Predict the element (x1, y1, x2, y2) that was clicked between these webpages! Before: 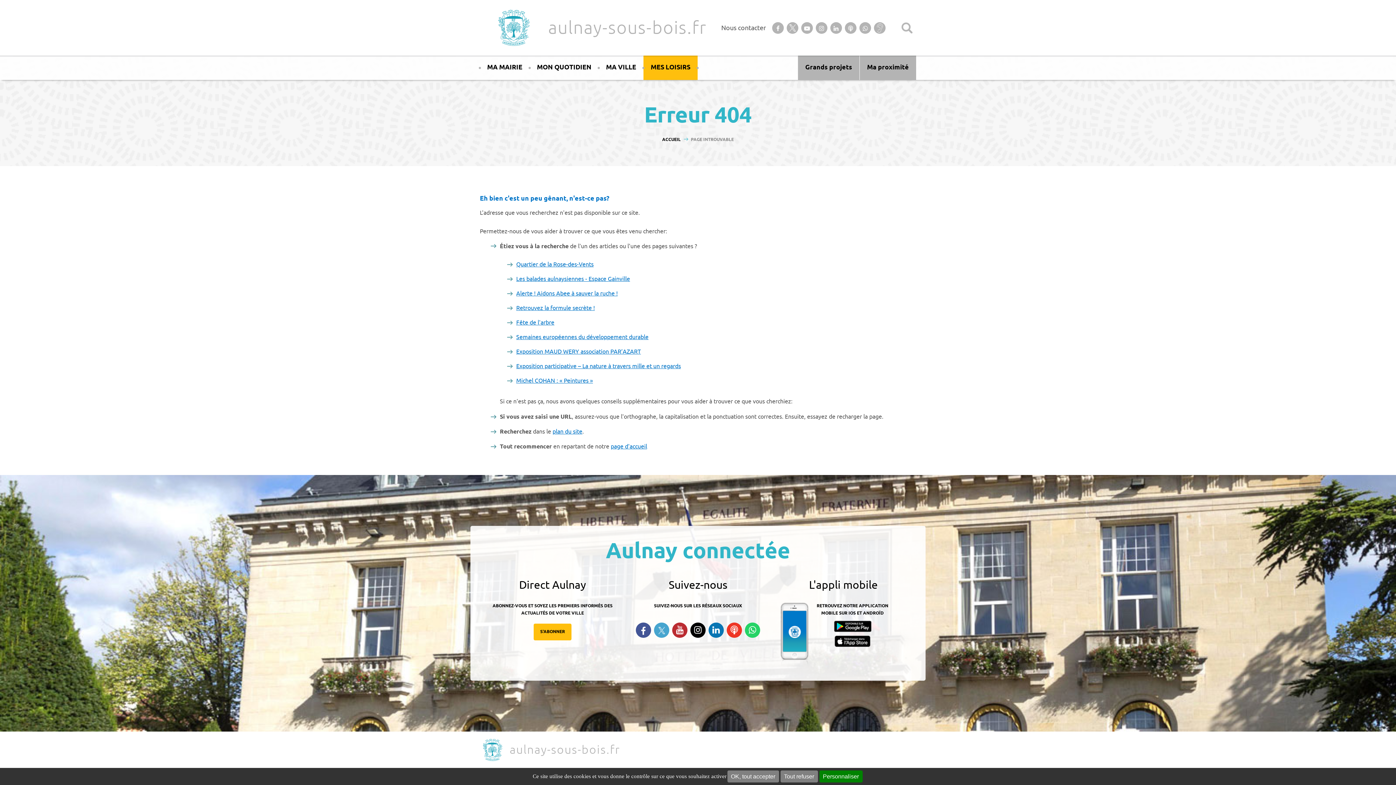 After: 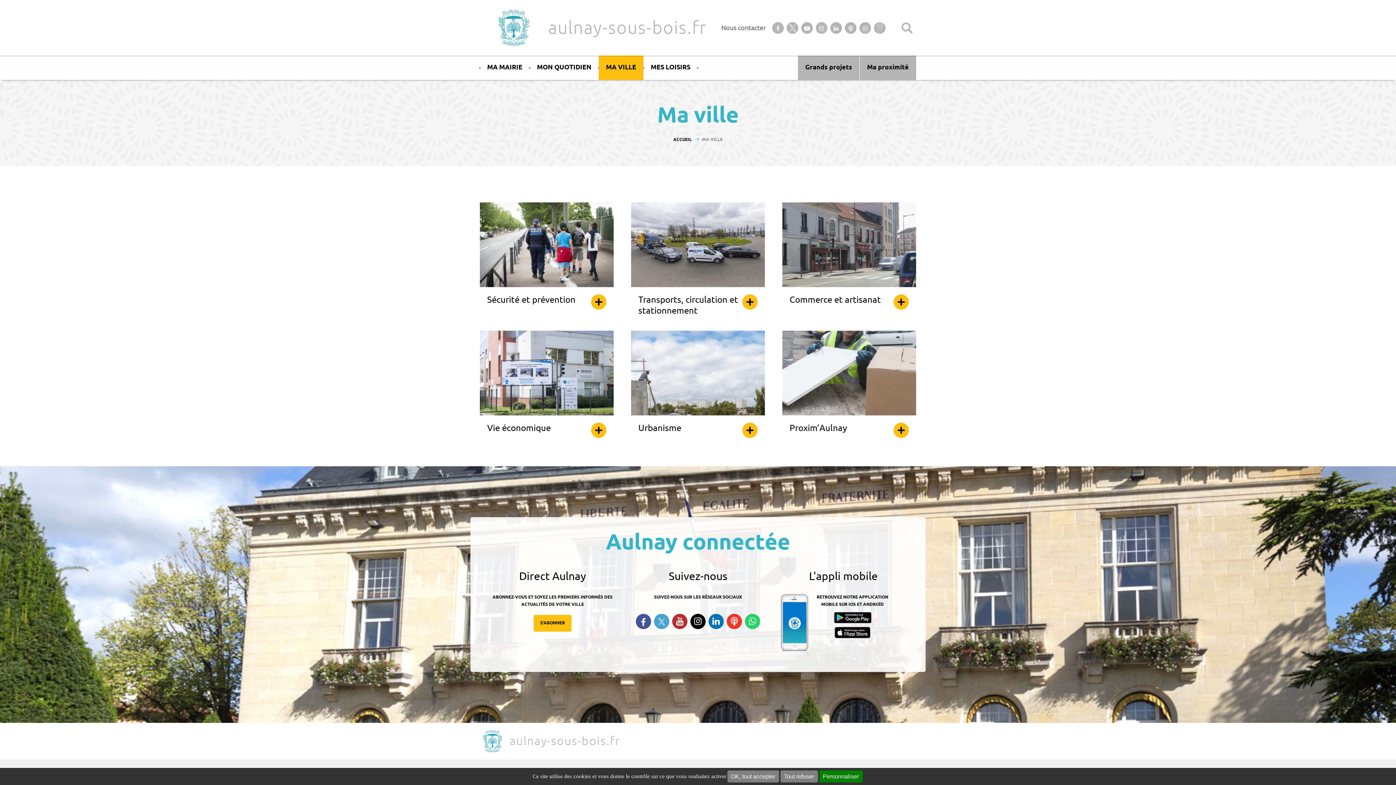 Action: label: MA VILLE bbox: (598, 55, 643, 80)